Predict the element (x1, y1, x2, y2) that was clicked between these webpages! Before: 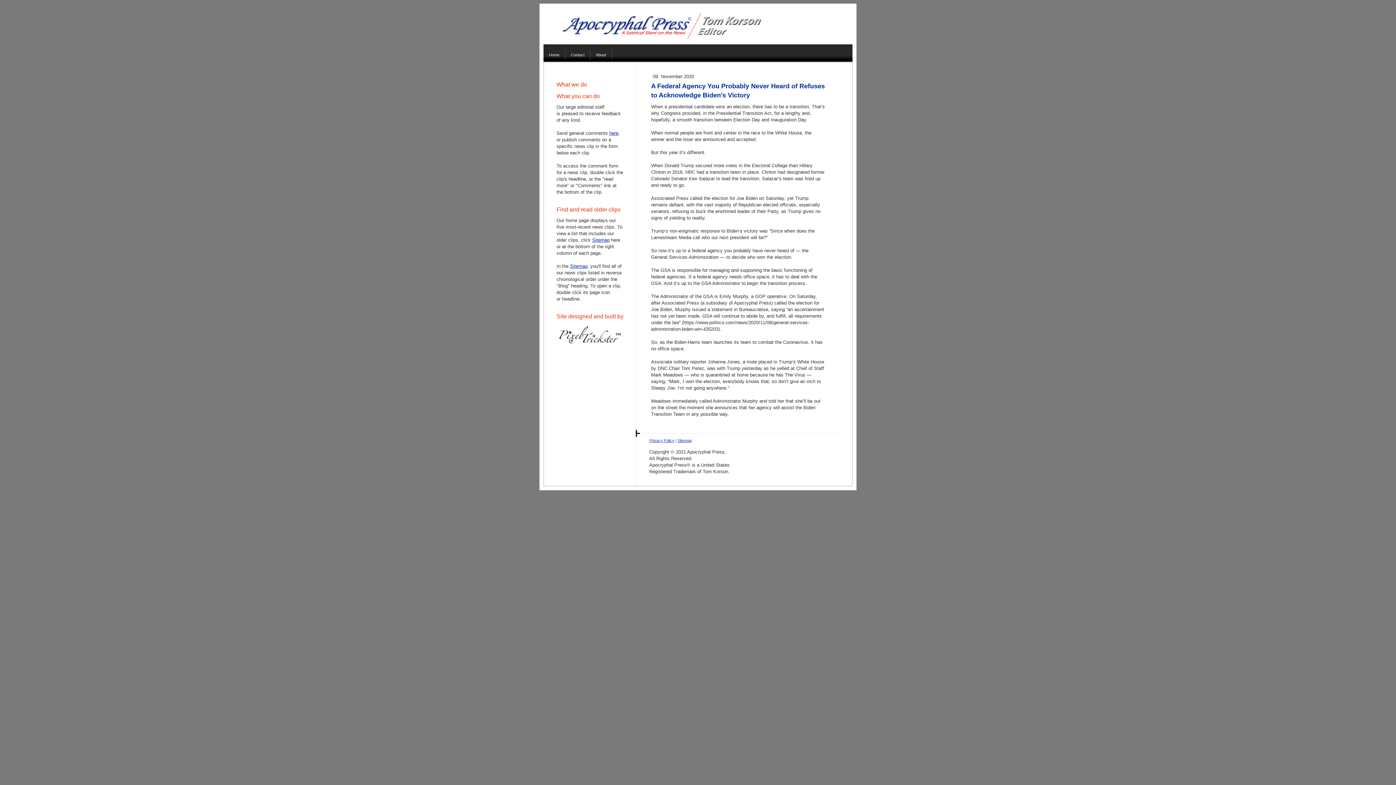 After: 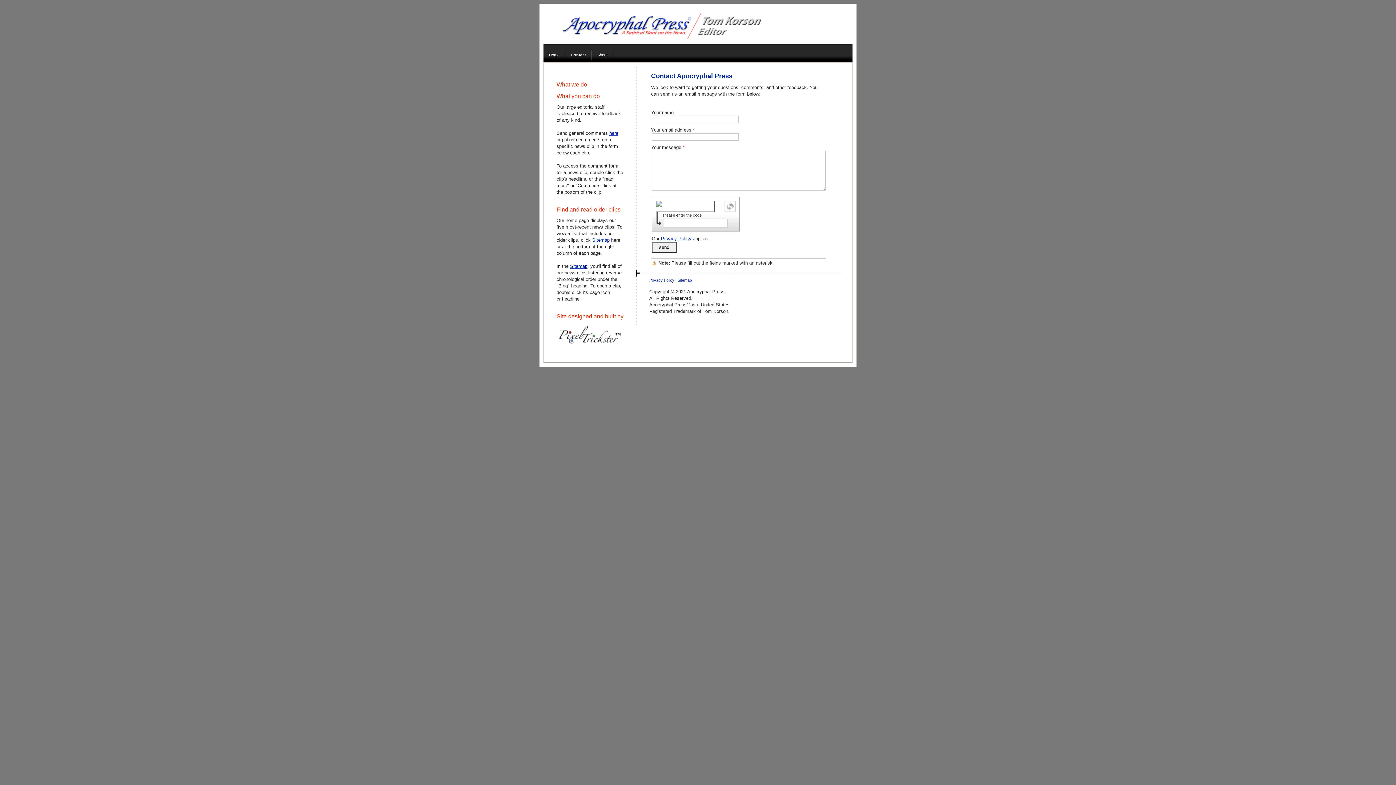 Action: bbox: (609, 130, 618, 136) label: here